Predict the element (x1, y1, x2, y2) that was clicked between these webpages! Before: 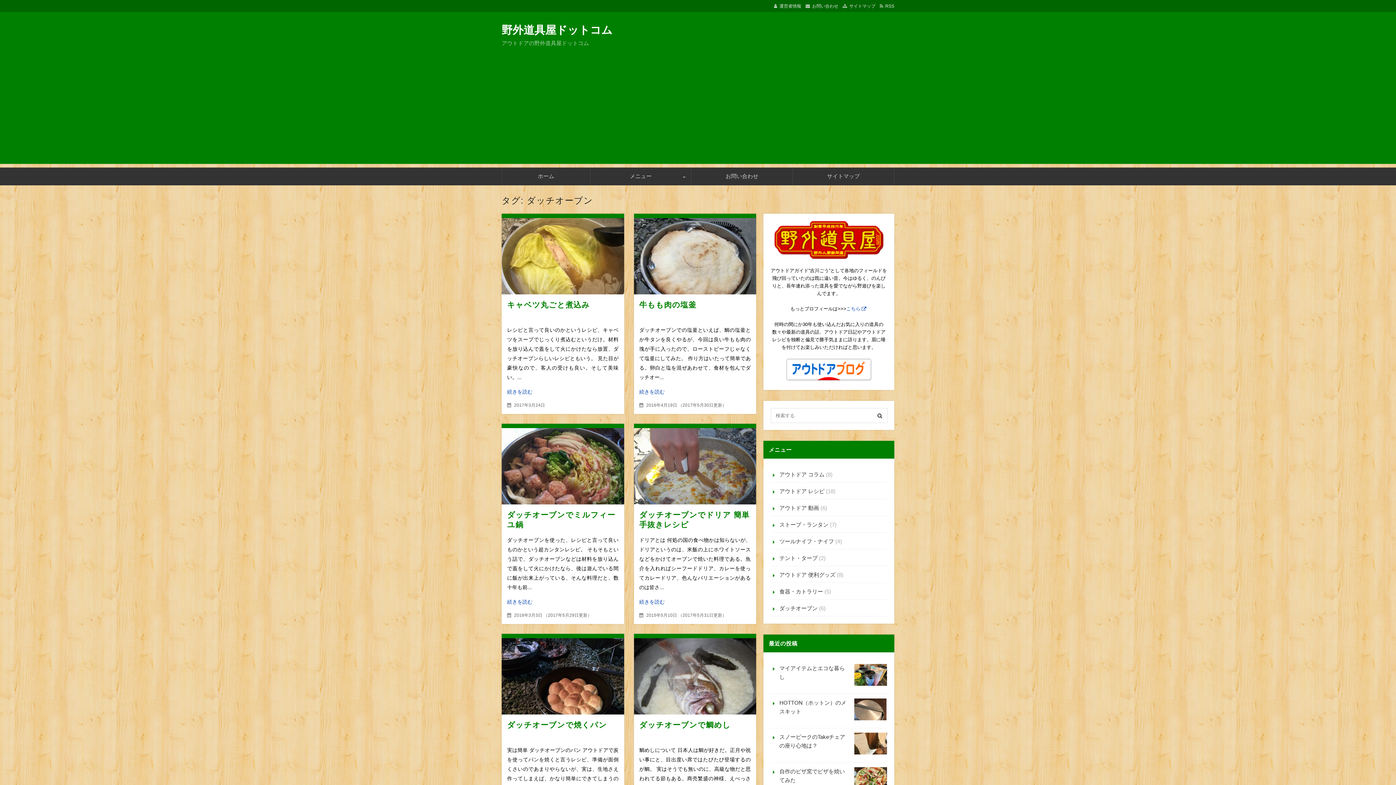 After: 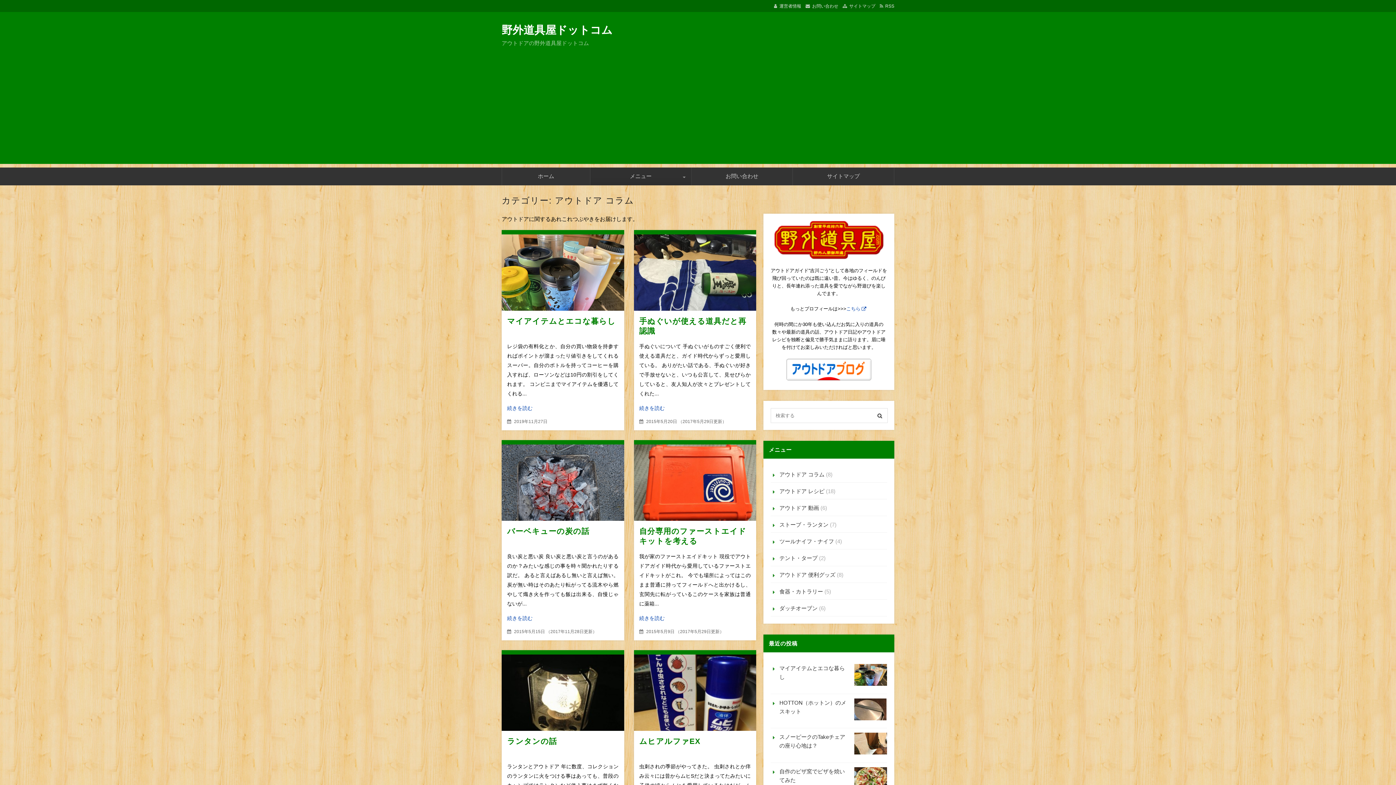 Action: bbox: (770, 470, 824, 479) label: アウトドア コラム